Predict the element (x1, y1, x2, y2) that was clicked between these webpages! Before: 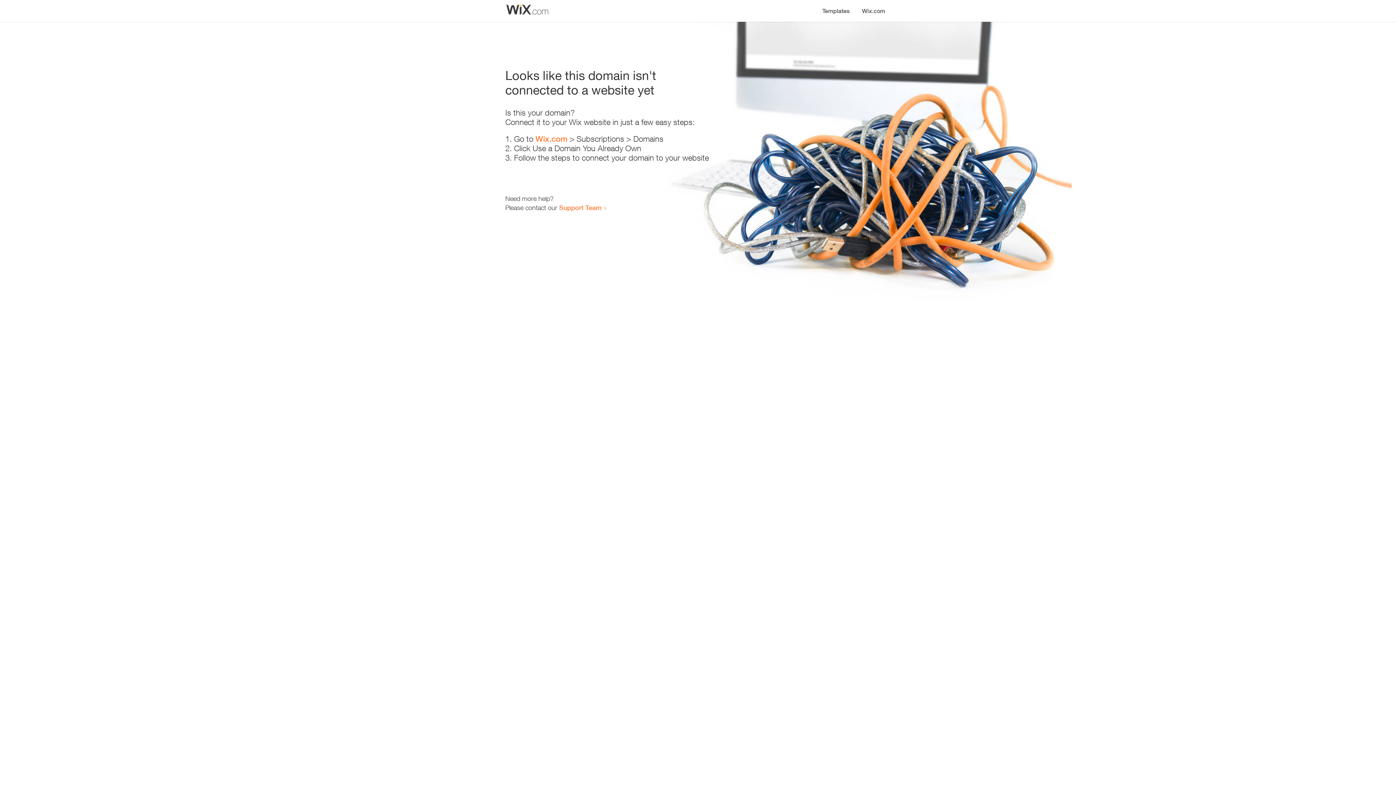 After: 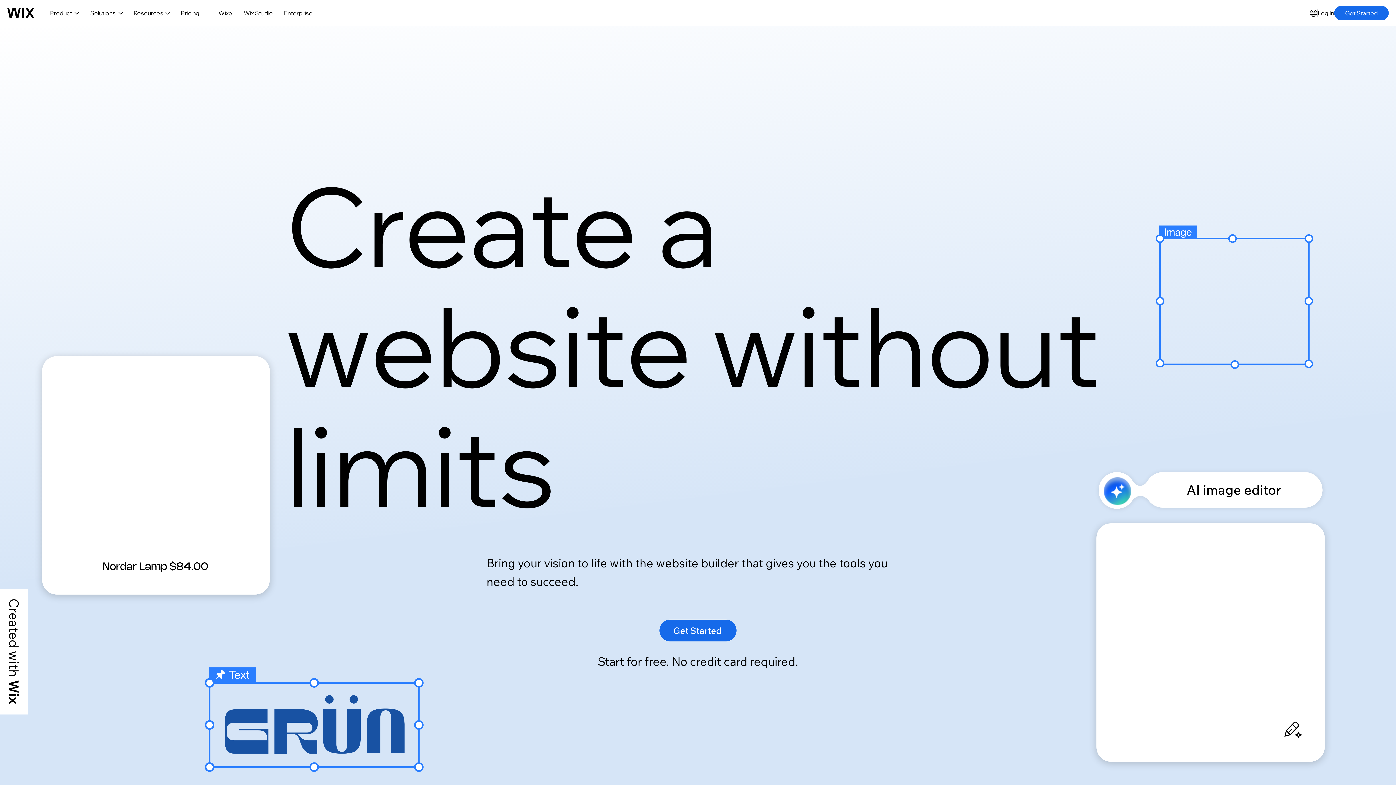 Action: label: Wix.com bbox: (535, 134, 567, 143)